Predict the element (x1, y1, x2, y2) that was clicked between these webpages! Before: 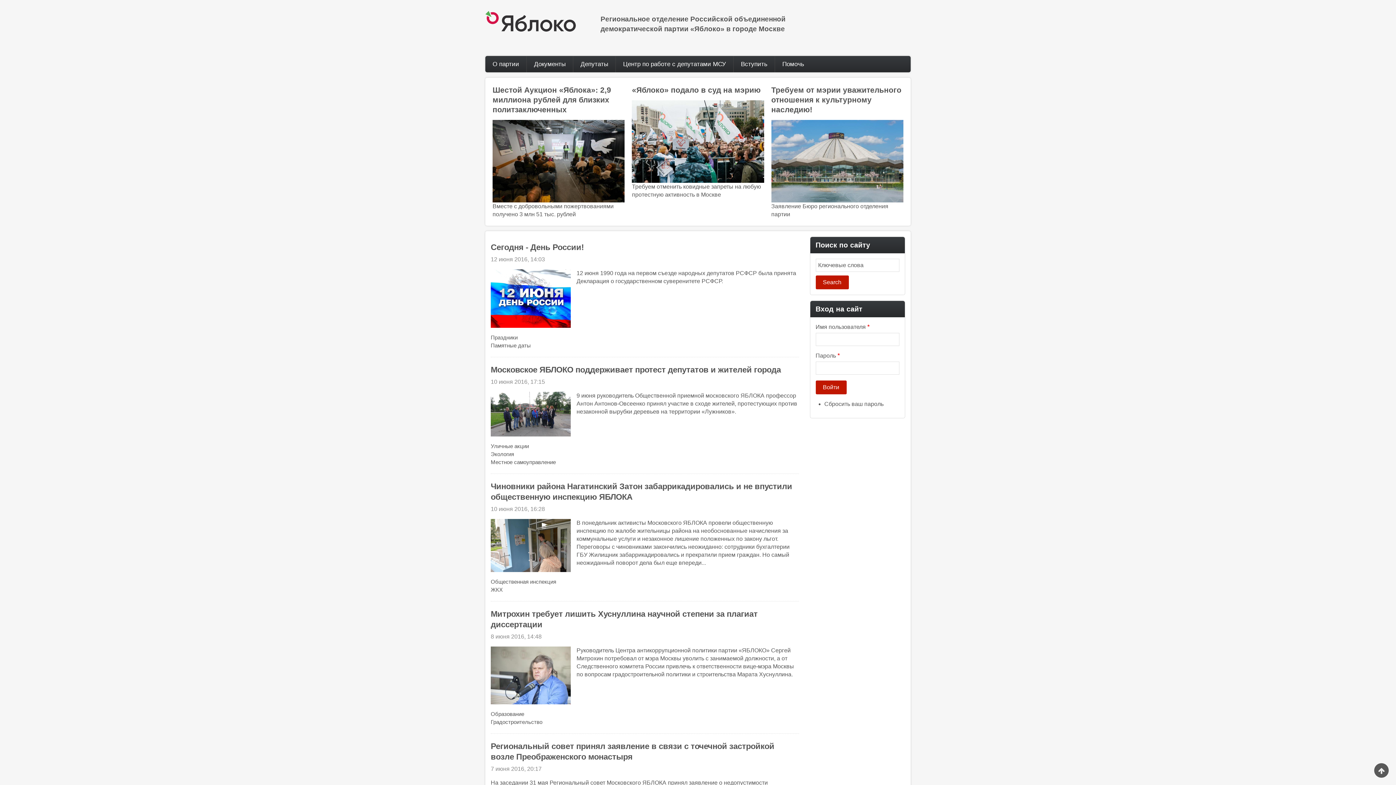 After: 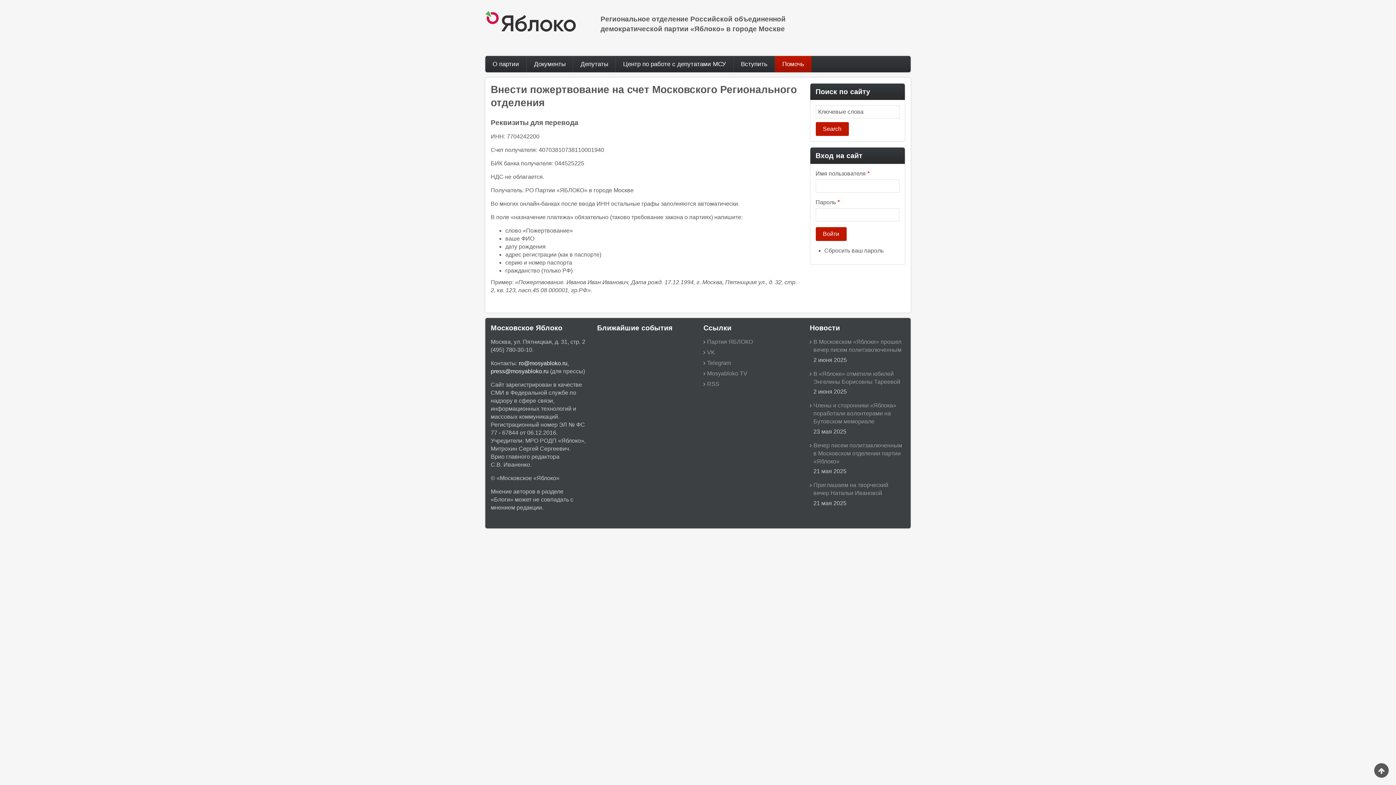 Action: bbox: (775, 56, 811, 72) label: Помочь